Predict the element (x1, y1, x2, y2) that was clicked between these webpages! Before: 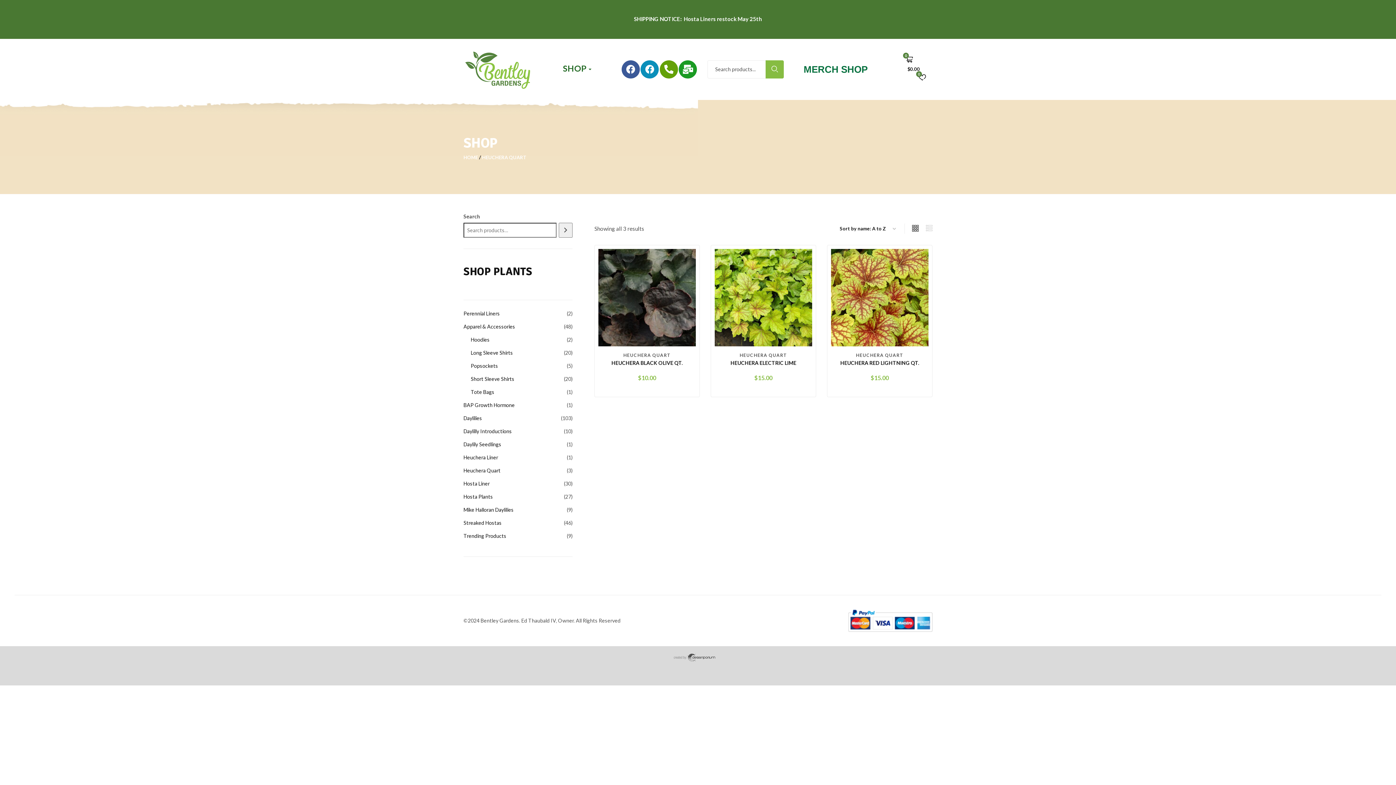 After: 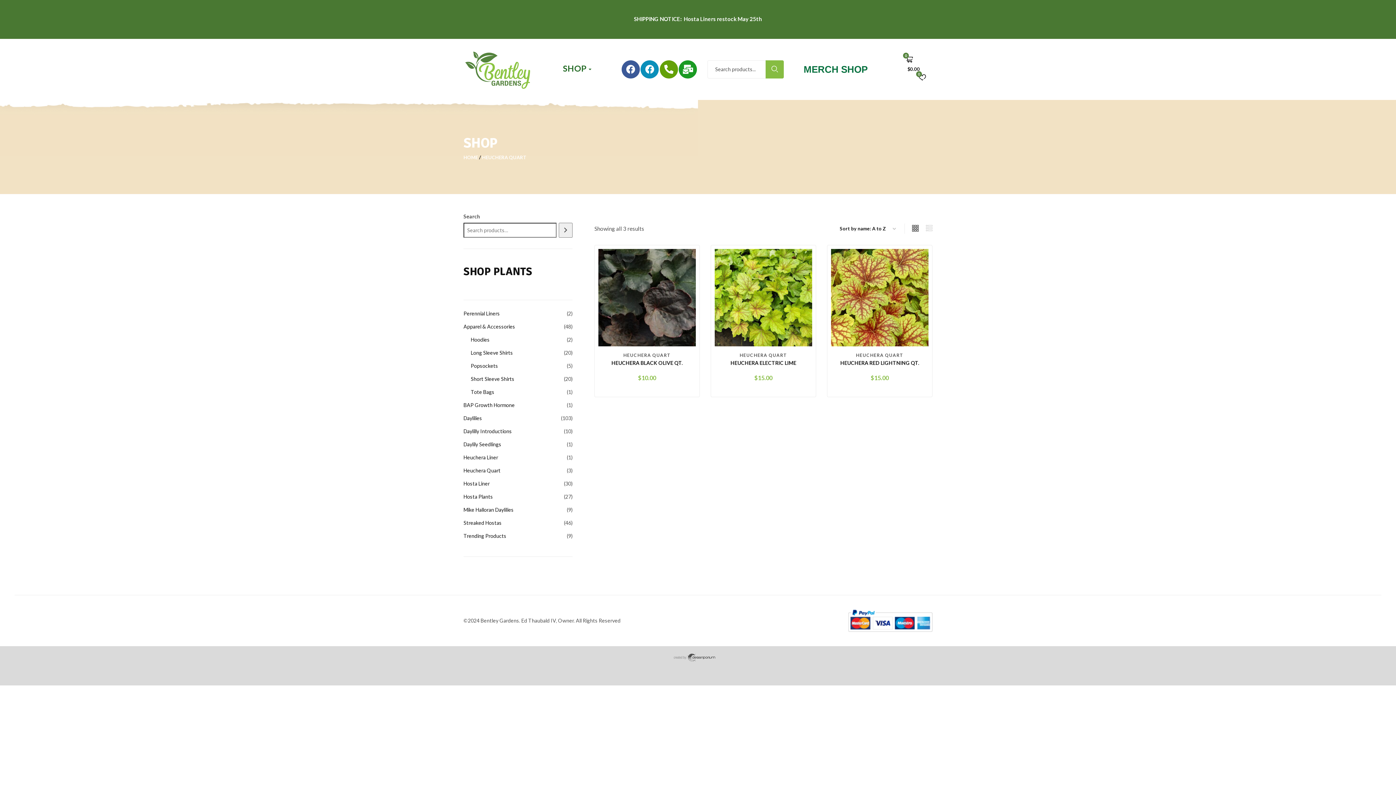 Action: bbox: (739, 352, 787, 358) label: HEUCHERA QUART